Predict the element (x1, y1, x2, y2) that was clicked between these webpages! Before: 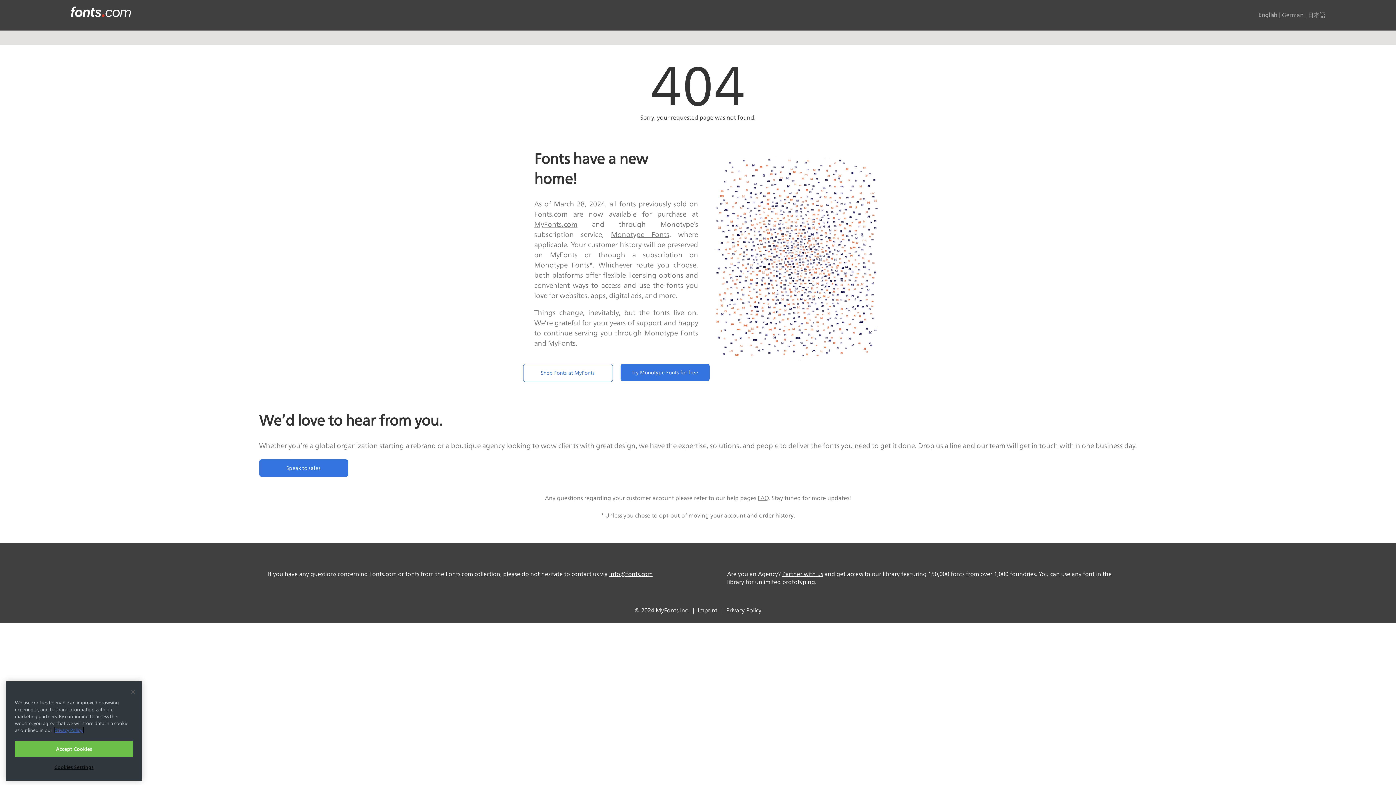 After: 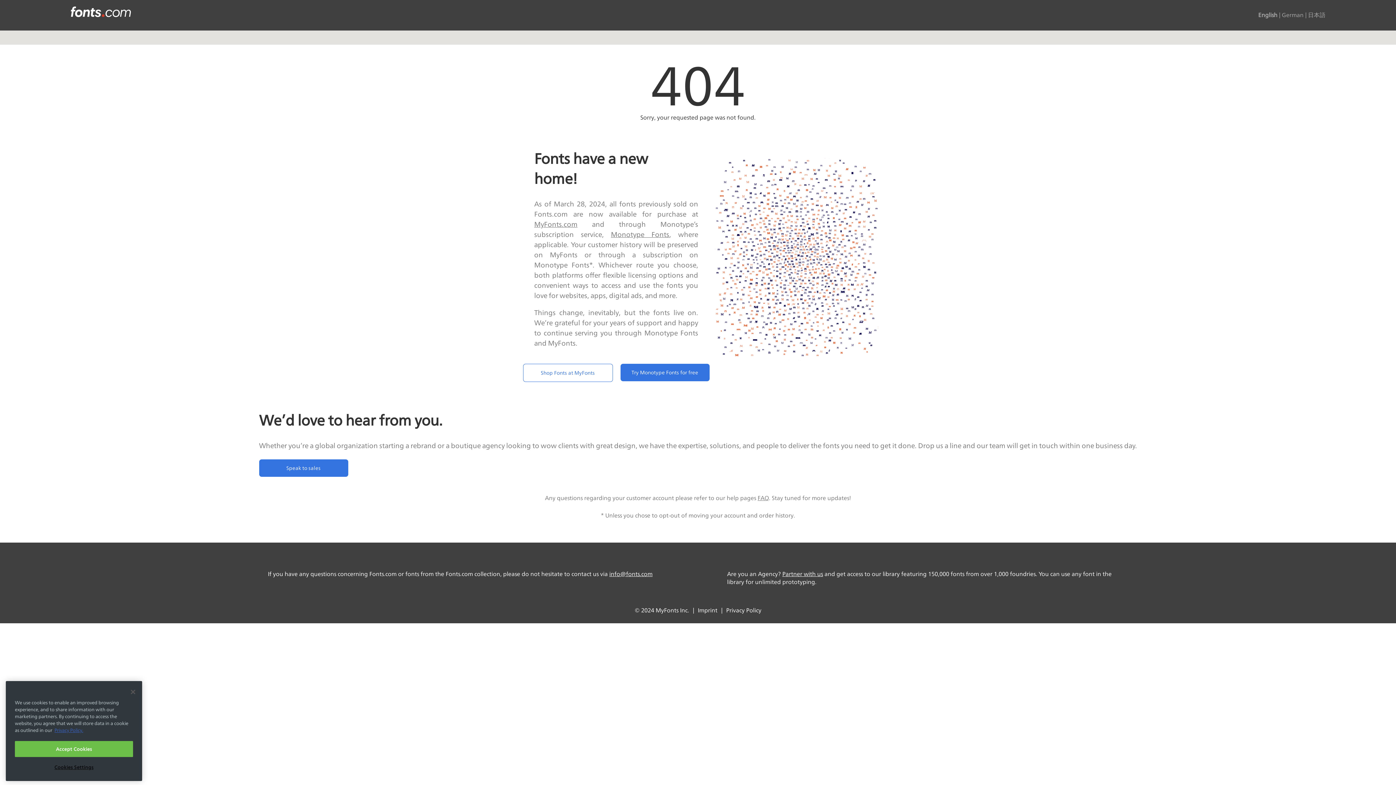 Action: label: FAQ bbox: (757, 494, 769, 501)